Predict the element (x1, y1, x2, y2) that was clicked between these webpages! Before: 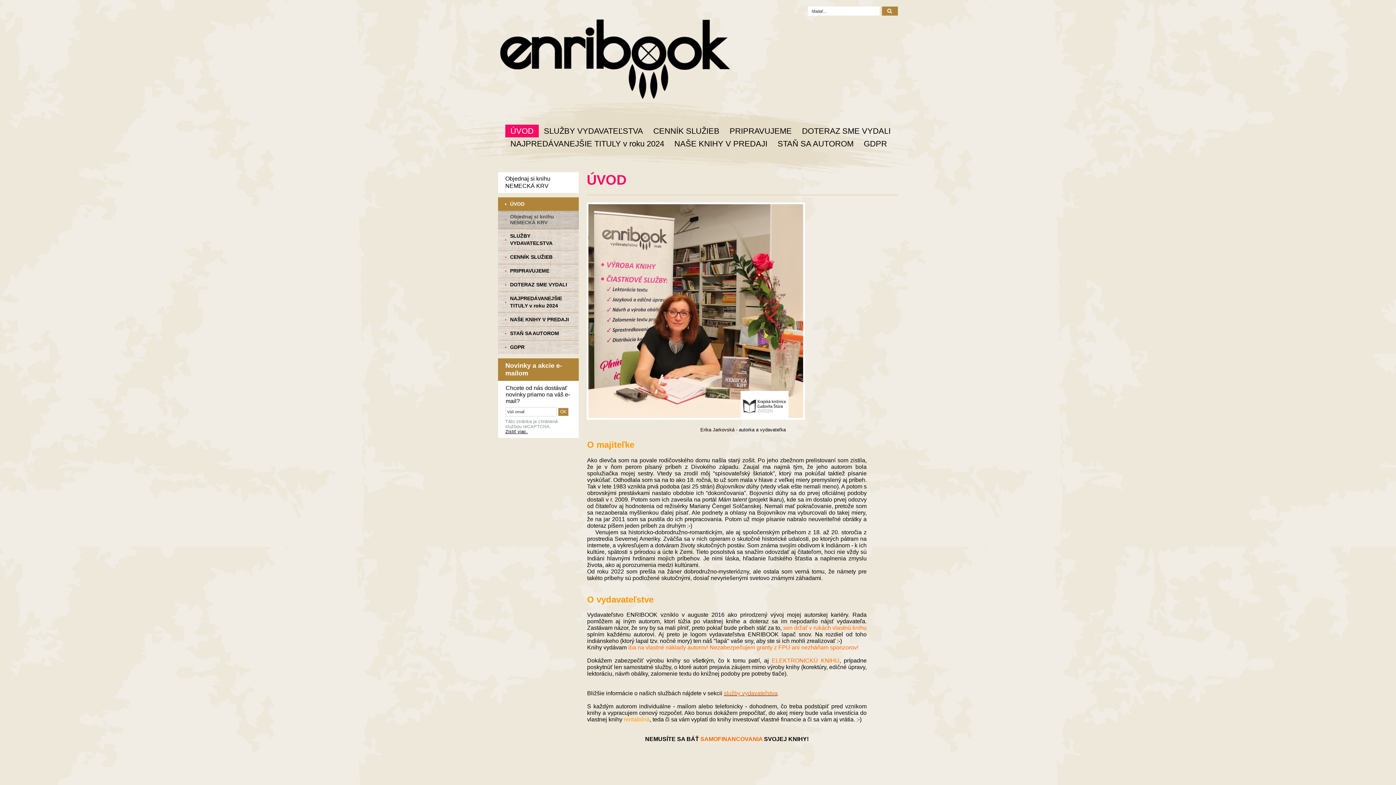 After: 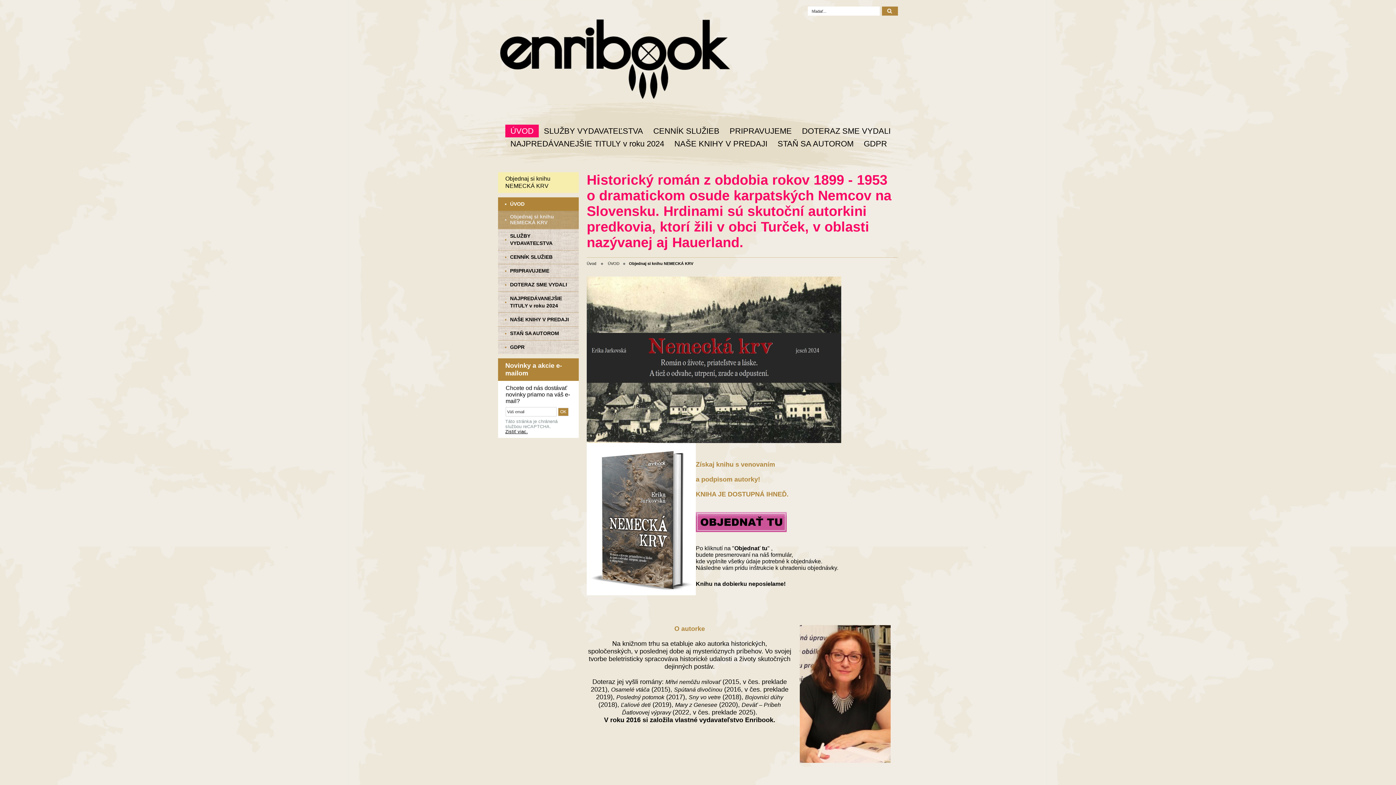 Action: label: Objednaj si knihu NEMECKÁ KRV bbox: (498, 210, 578, 228)